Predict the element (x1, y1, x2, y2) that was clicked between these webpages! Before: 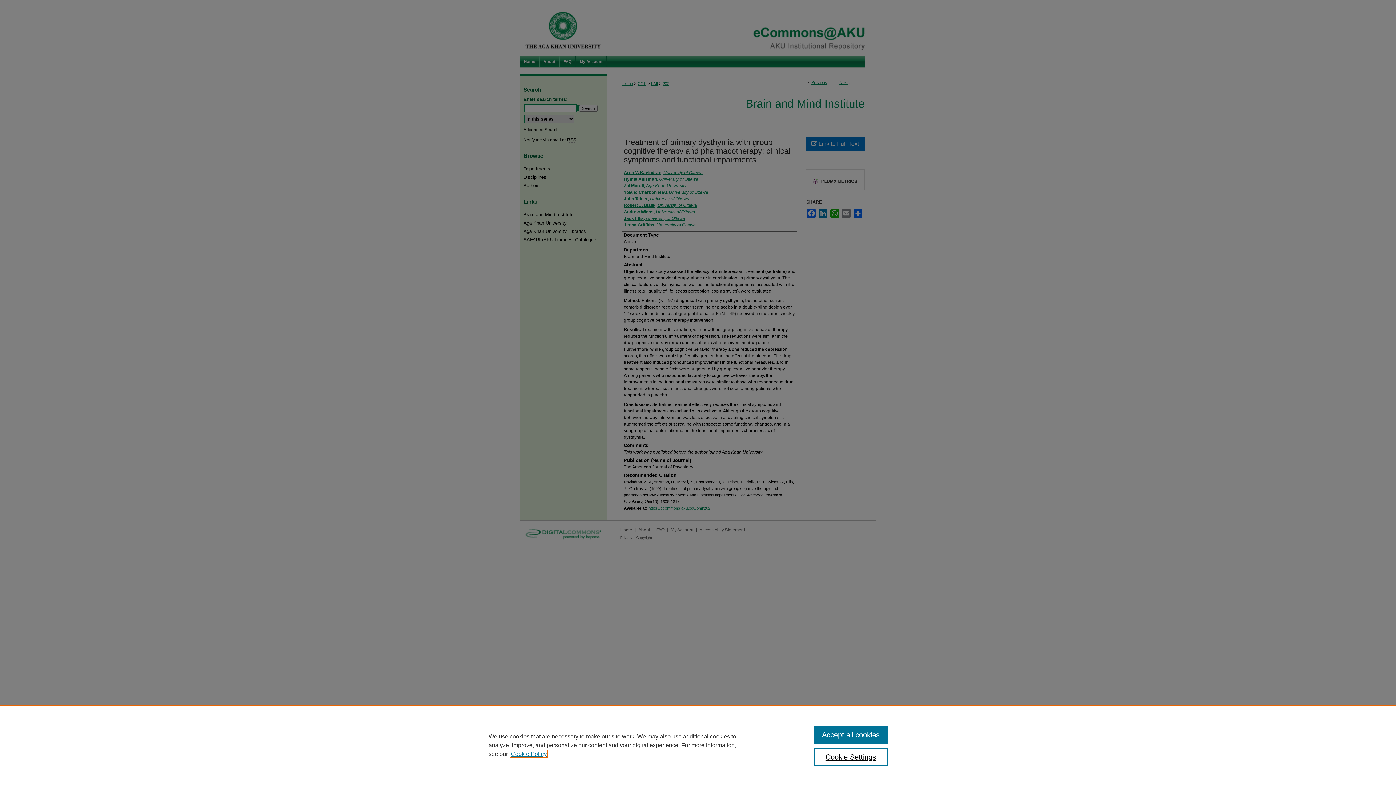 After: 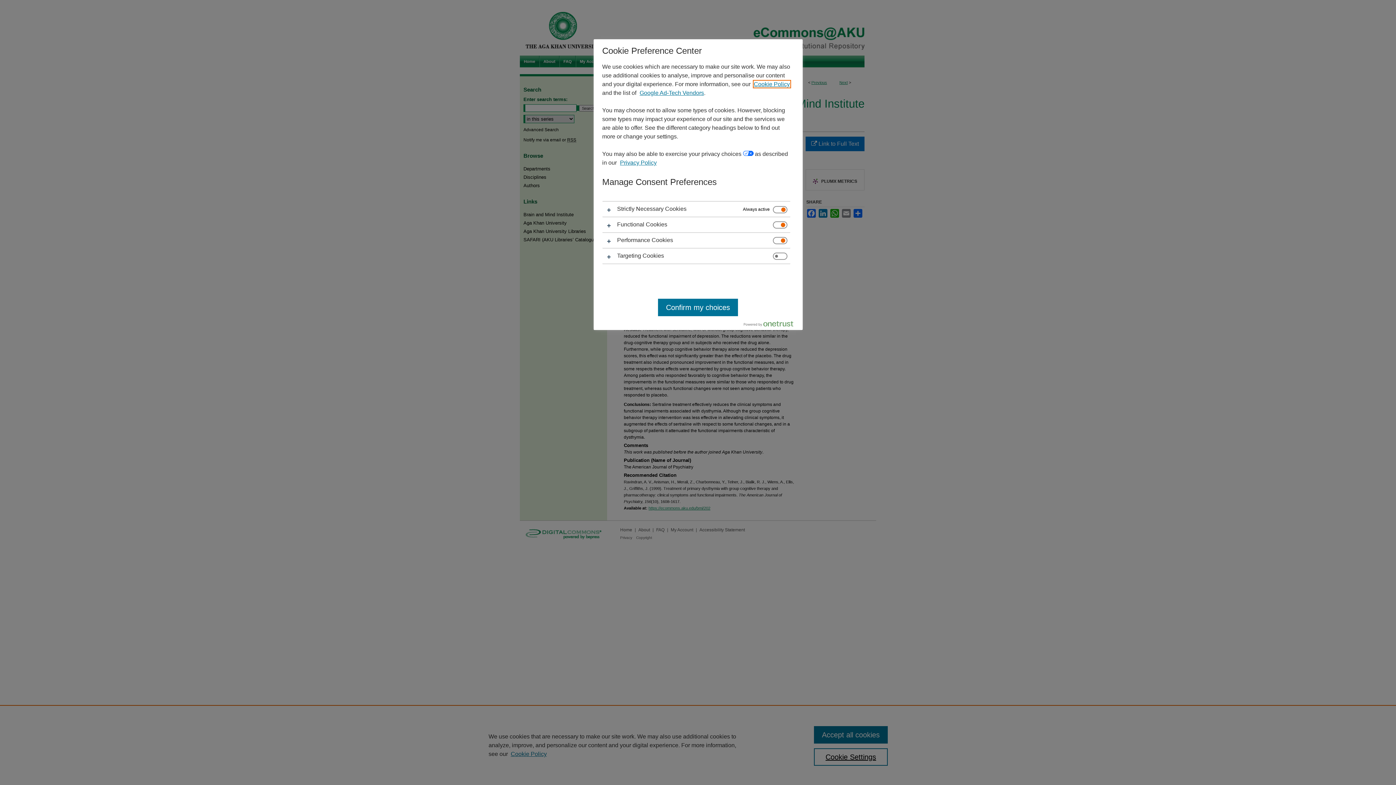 Action: bbox: (814, 748, 887, 766) label: Cookie Settings